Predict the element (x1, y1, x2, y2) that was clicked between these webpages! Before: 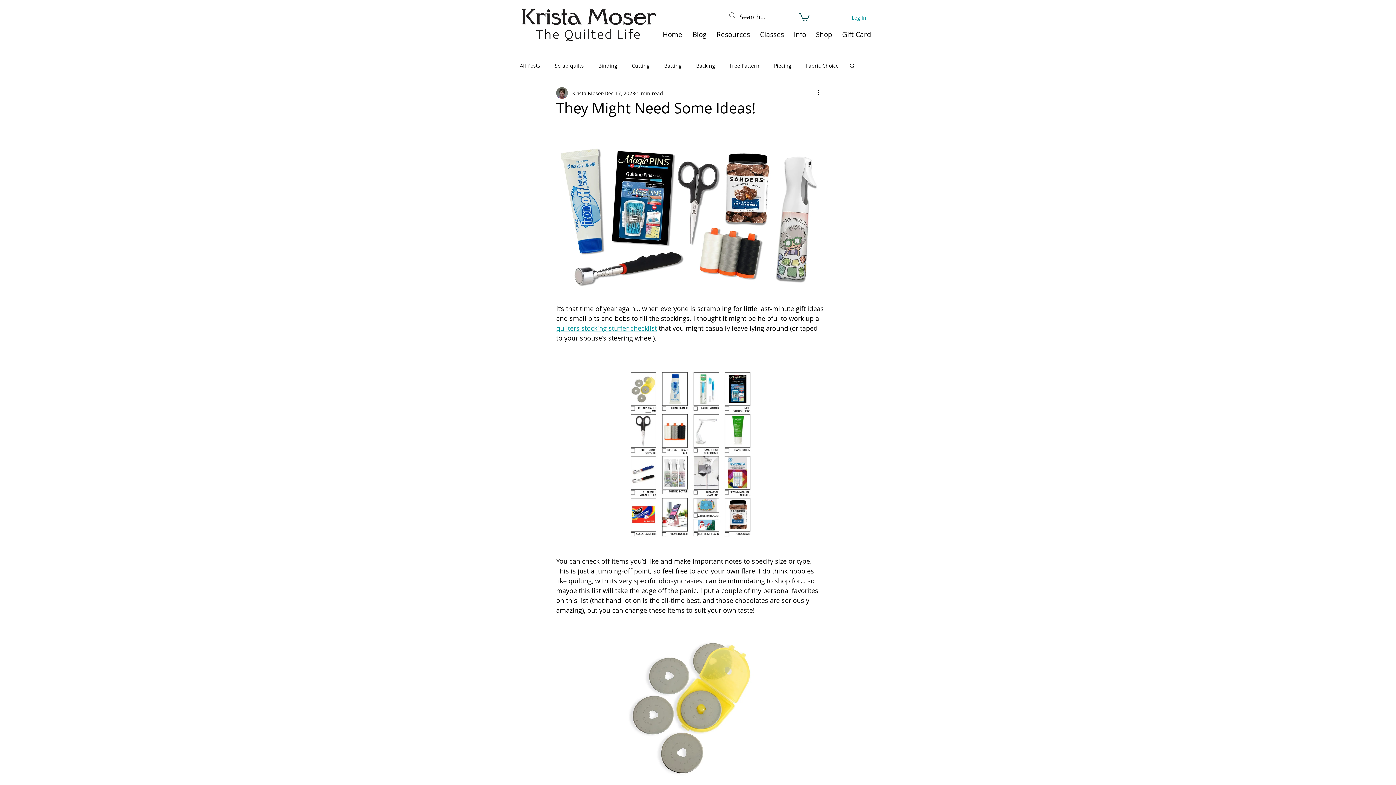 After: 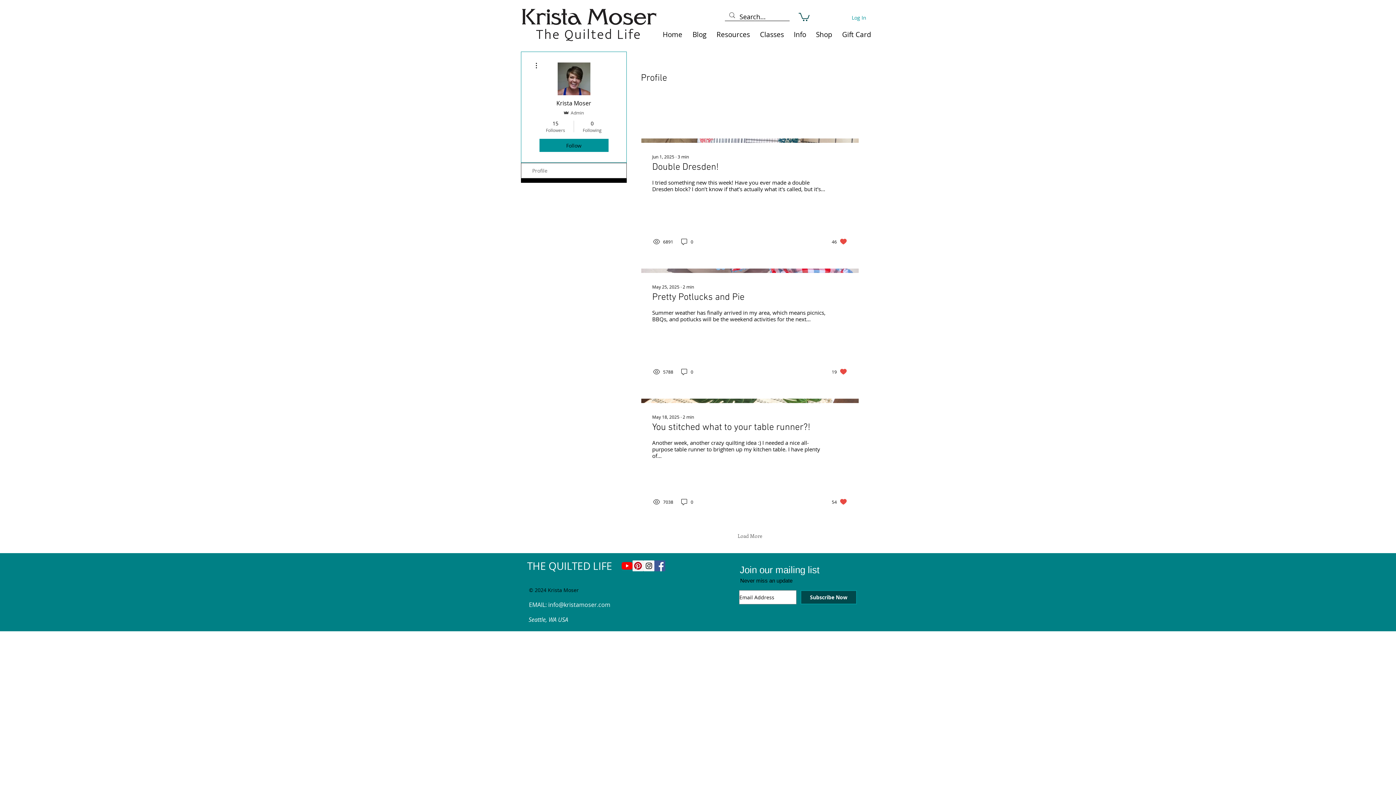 Action: bbox: (572, 89, 603, 96) label: Krista Moser